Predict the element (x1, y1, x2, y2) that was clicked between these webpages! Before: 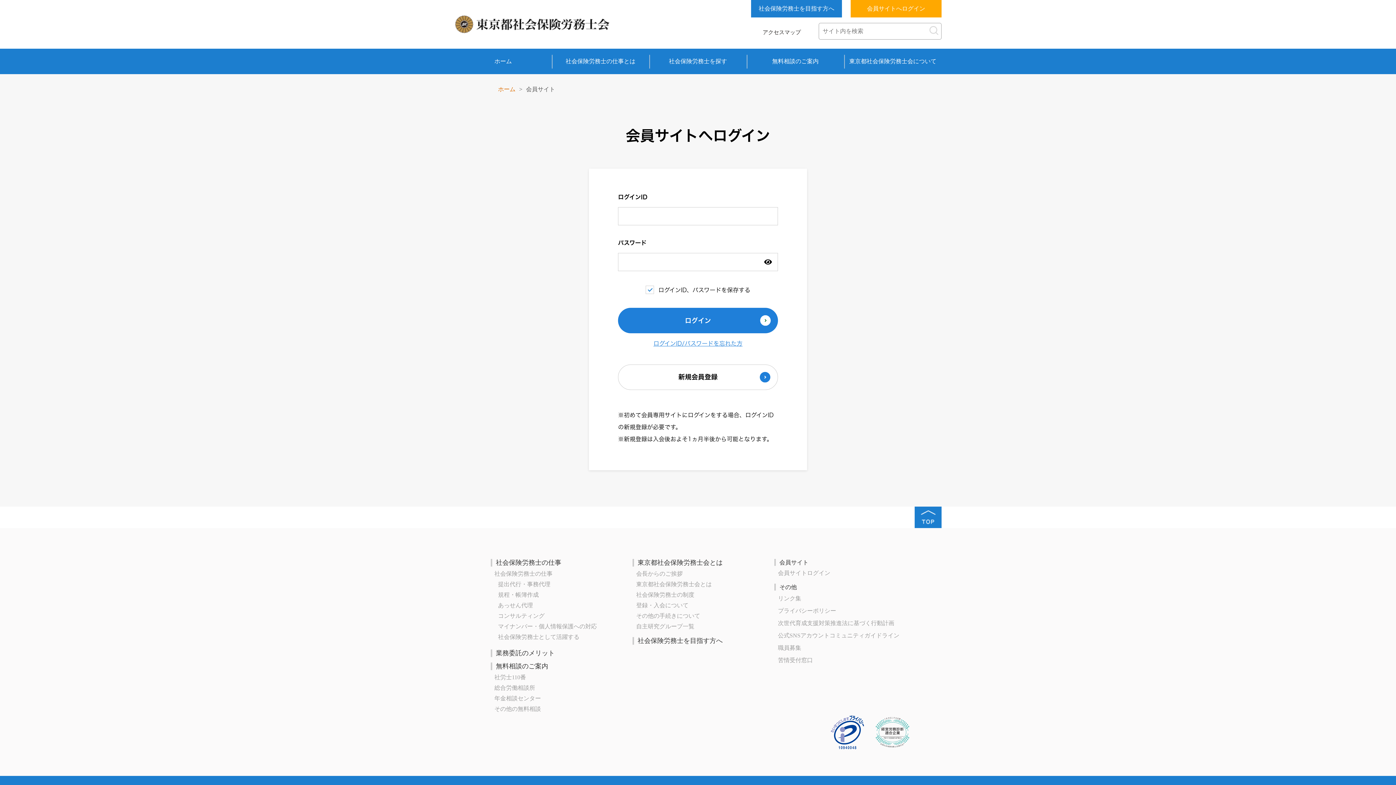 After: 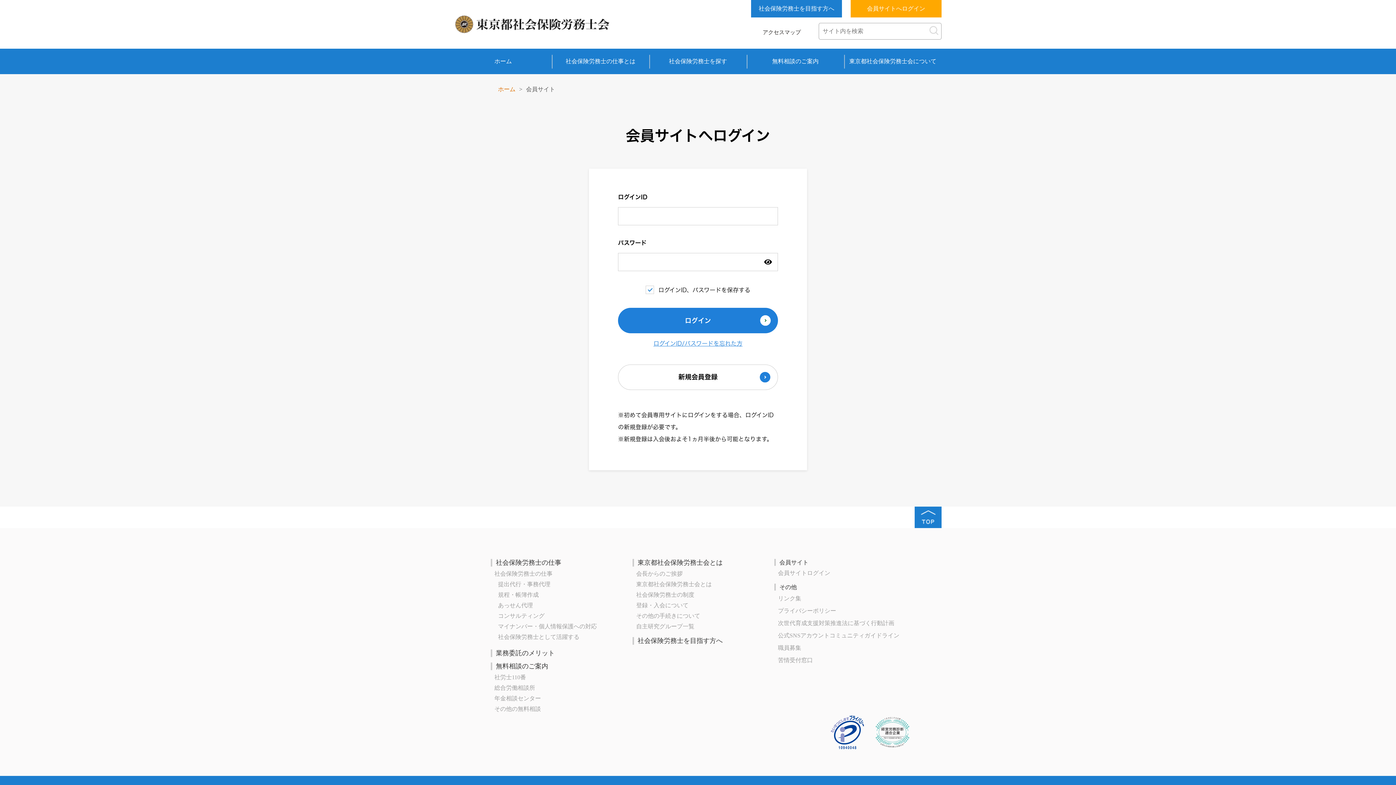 Action: bbox: (874, 728, 910, 735)